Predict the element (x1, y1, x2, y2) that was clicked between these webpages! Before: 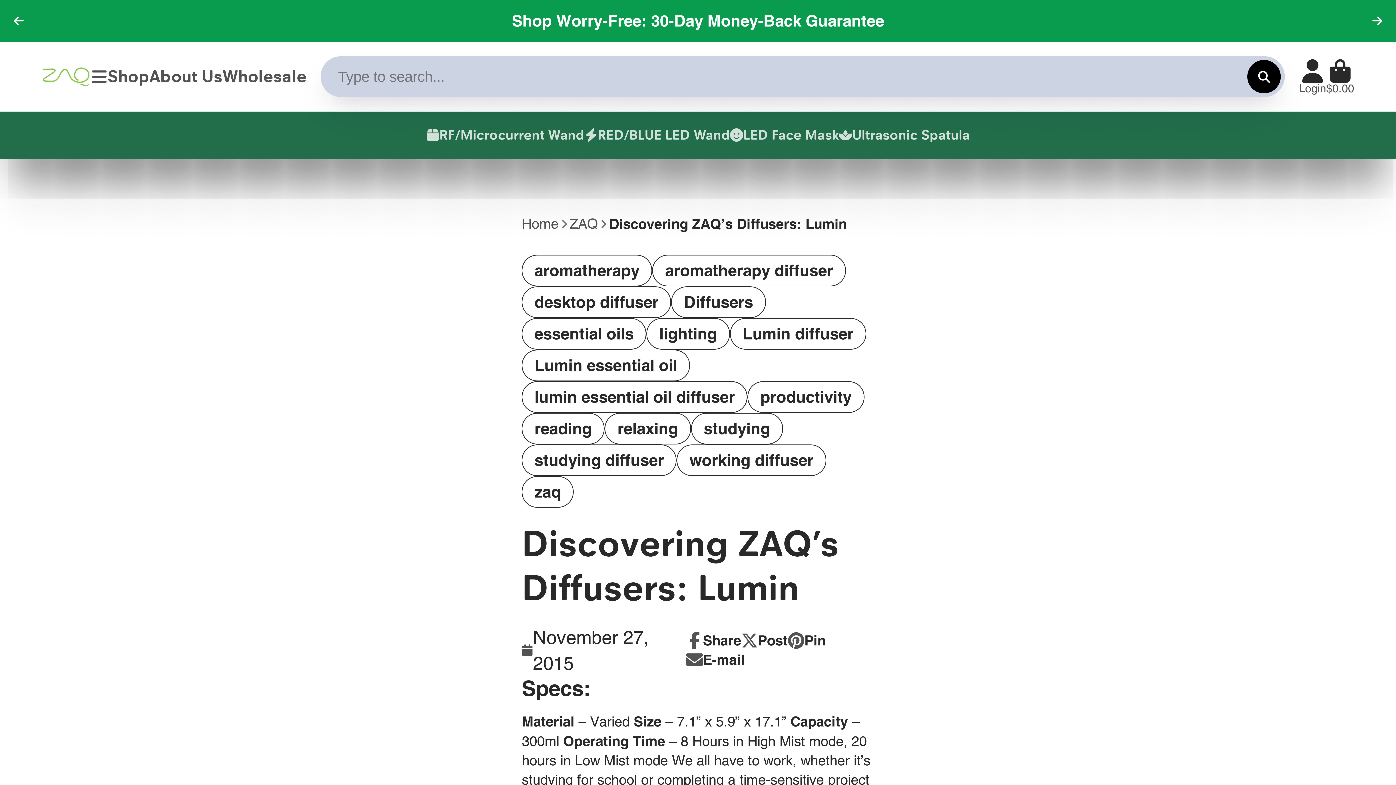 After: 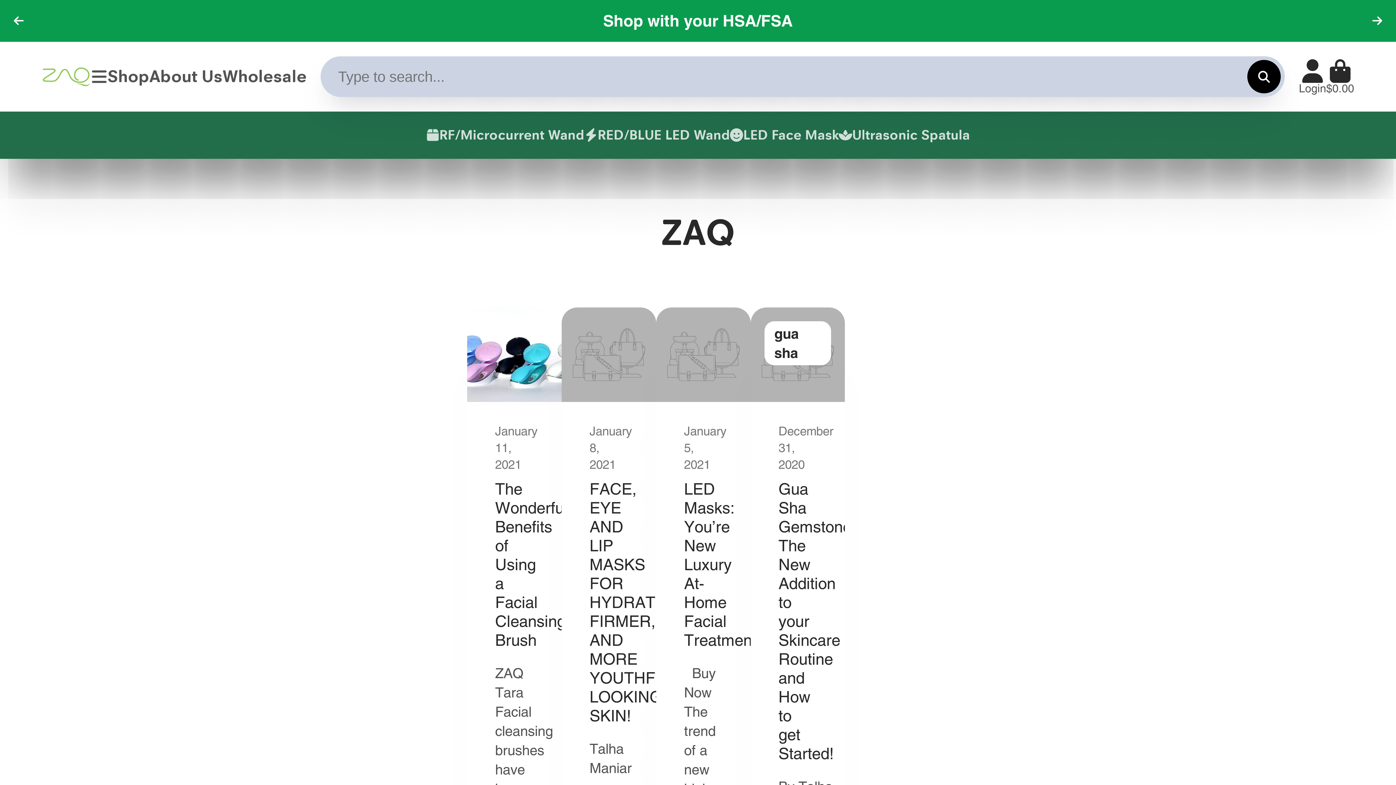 Action: label: ZAQ bbox: (569, 214, 598, 233)